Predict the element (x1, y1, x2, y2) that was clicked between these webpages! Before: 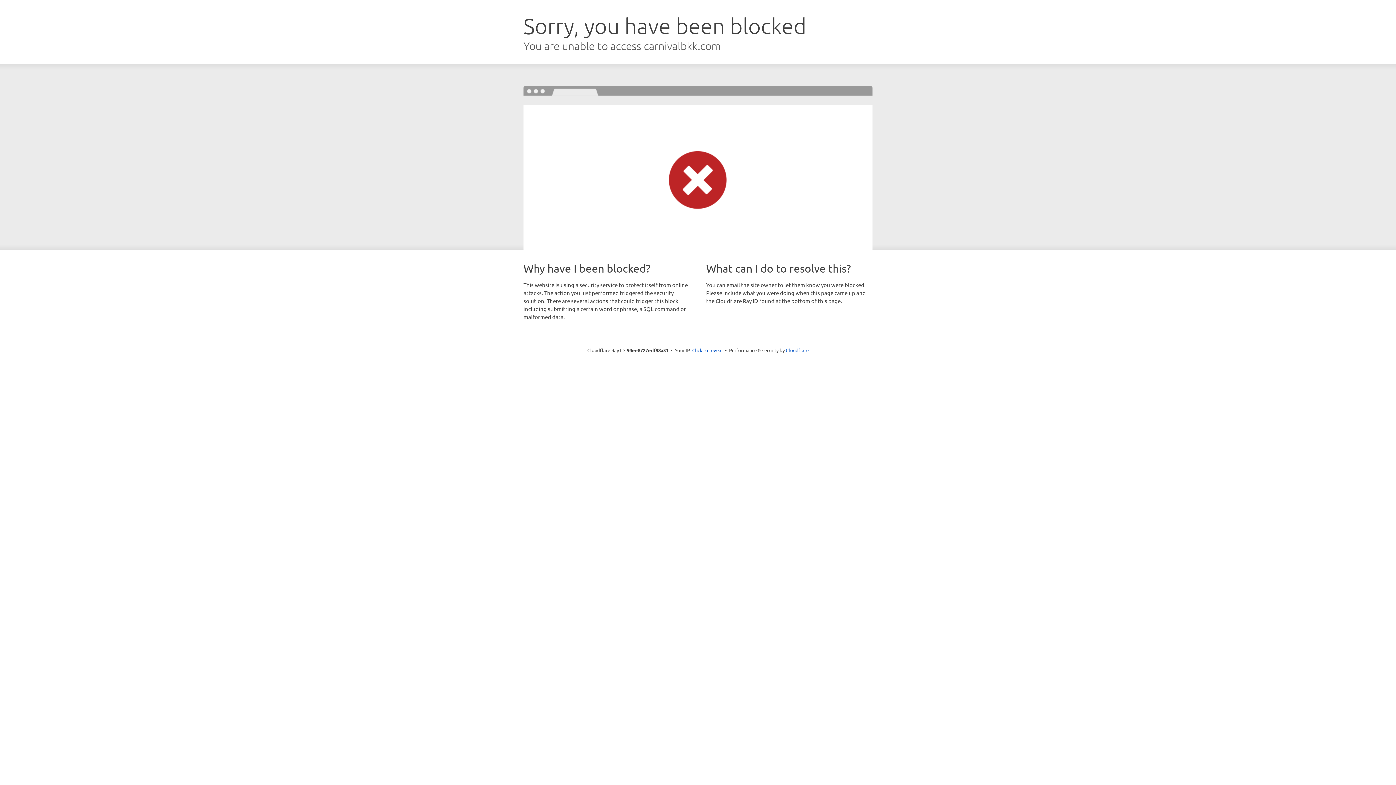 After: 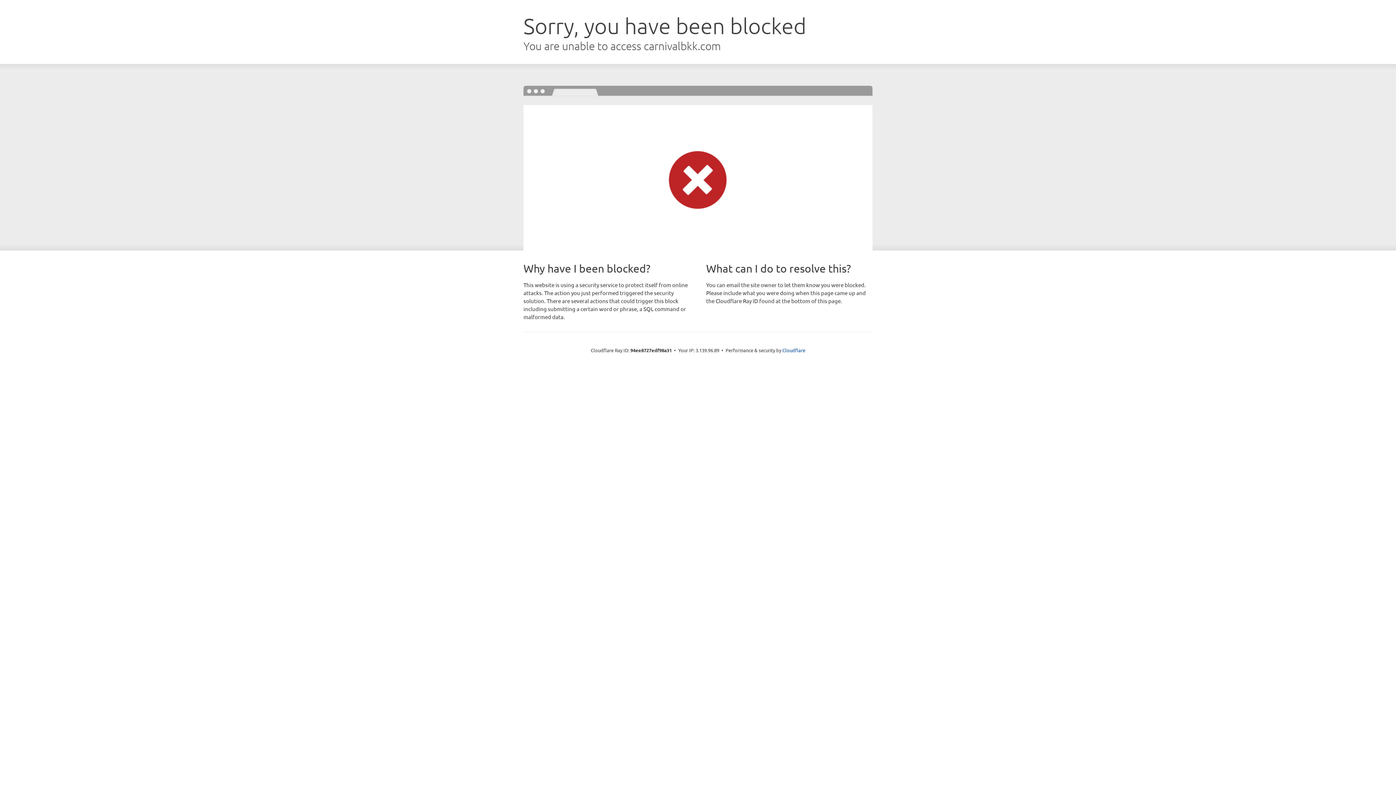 Action: label: Click to reveal bbox: (692, 346, 722, 353)